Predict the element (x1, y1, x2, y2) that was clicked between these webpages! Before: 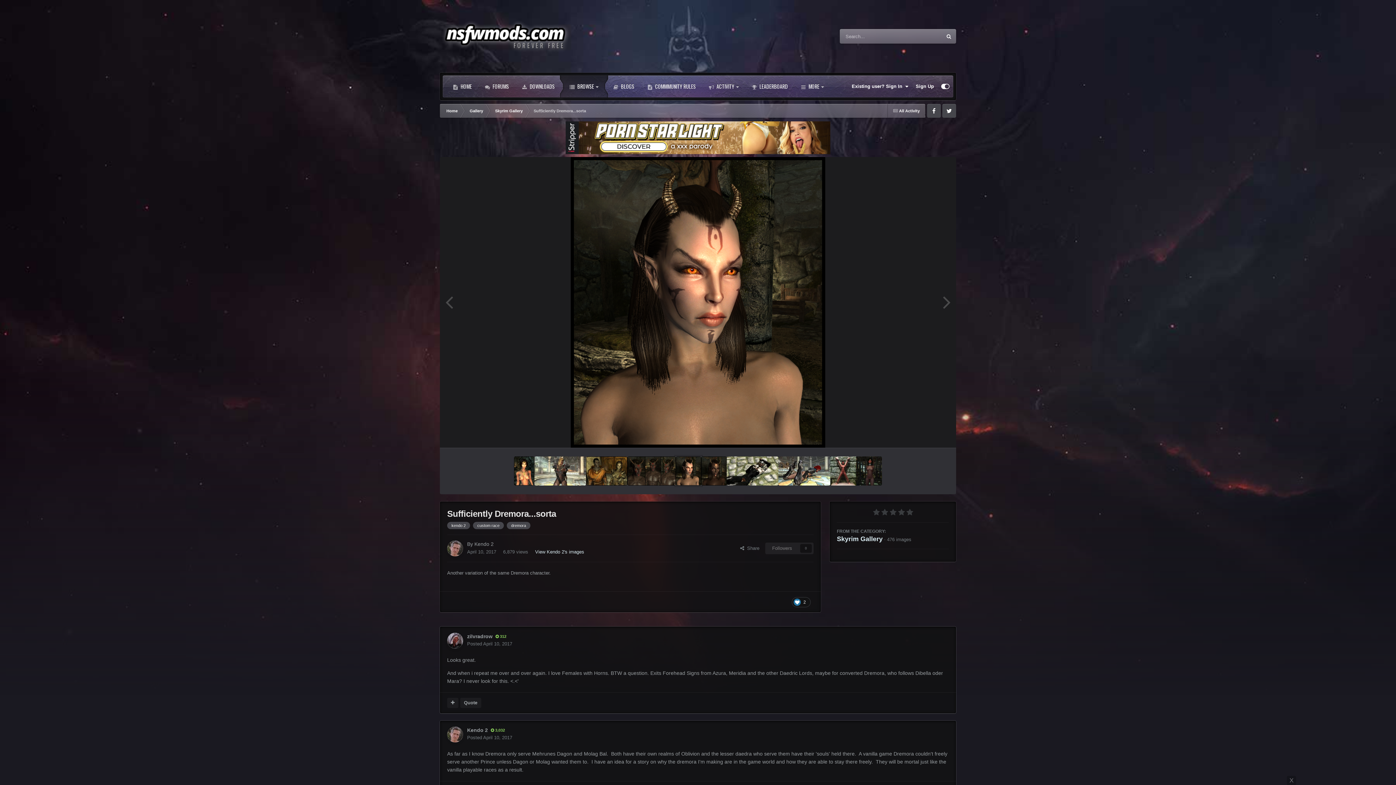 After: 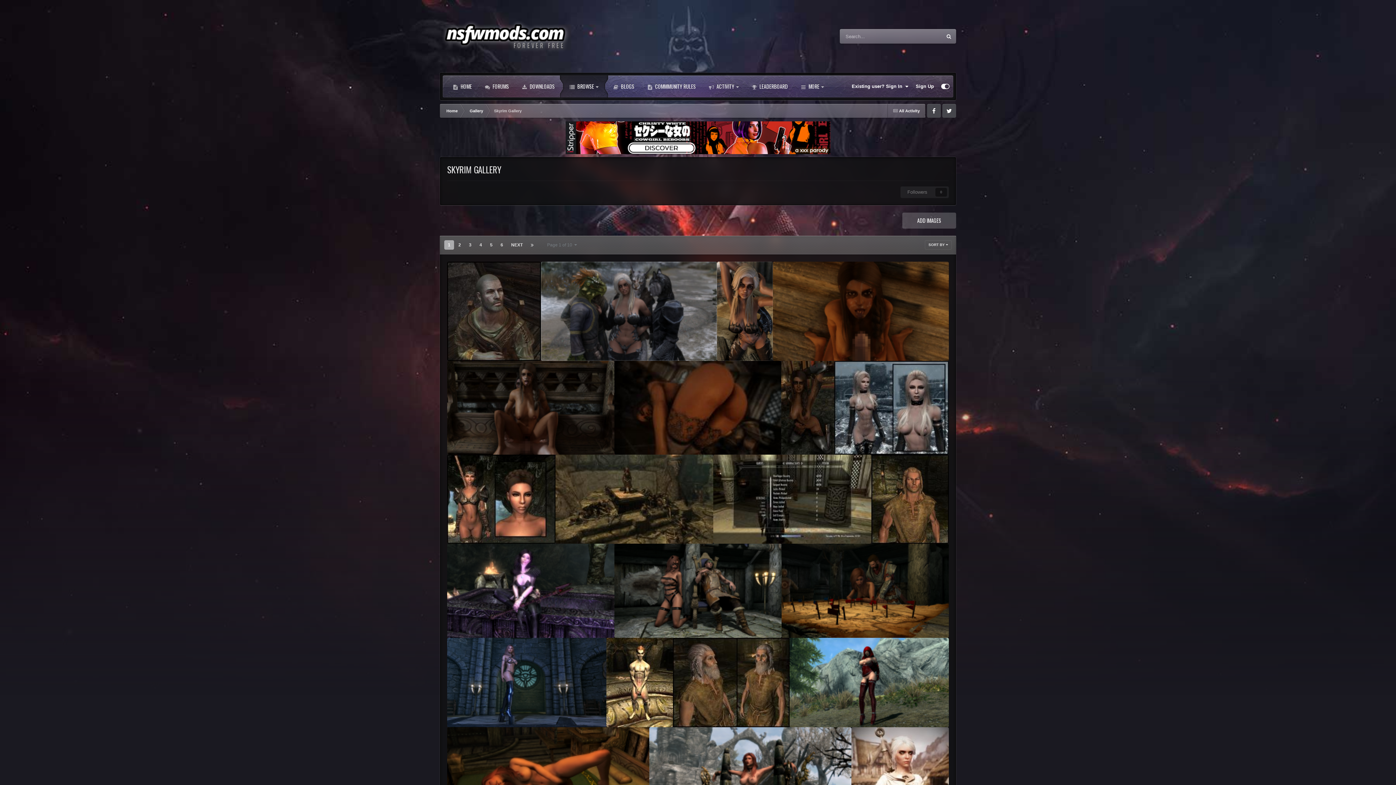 Action: label: Skyrim Gallery bbox: (488, 104, 528, 117)